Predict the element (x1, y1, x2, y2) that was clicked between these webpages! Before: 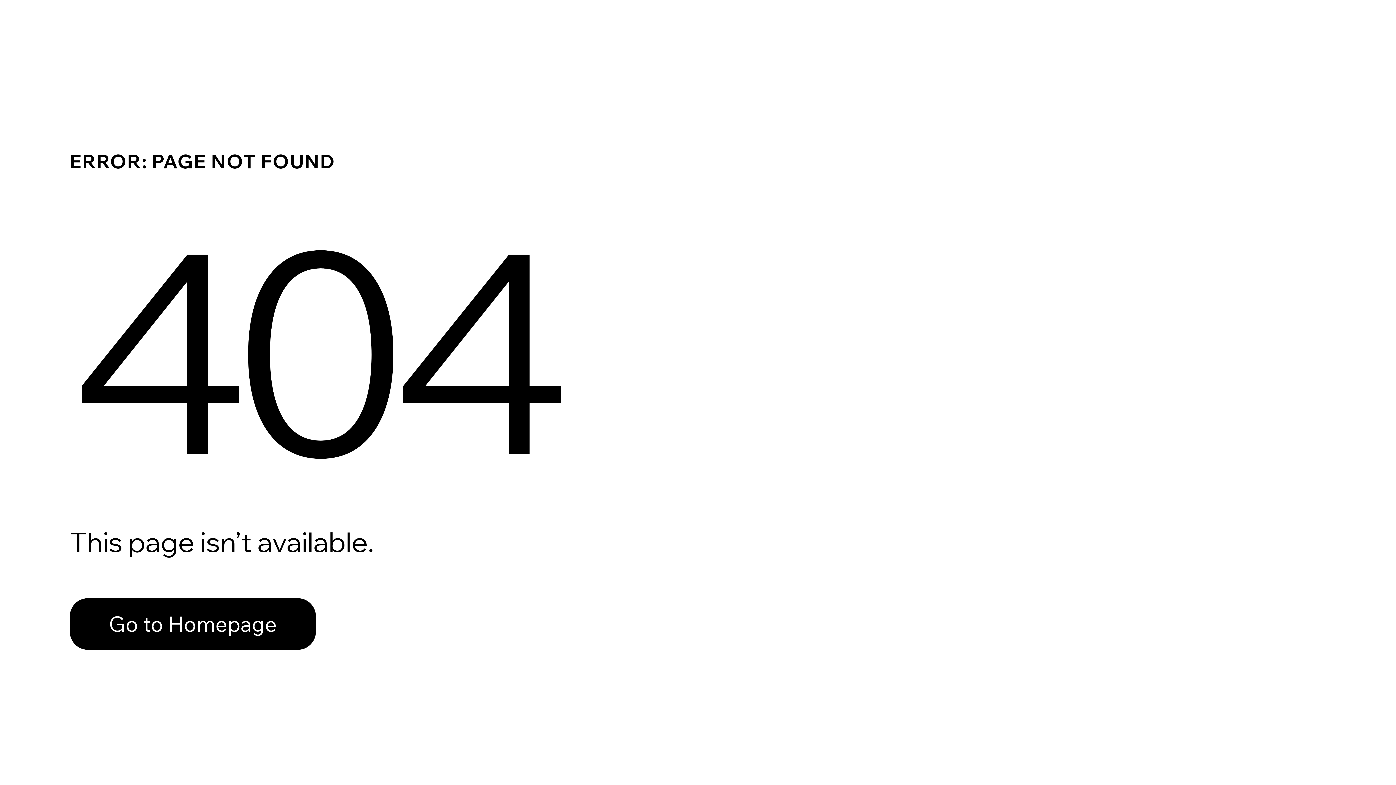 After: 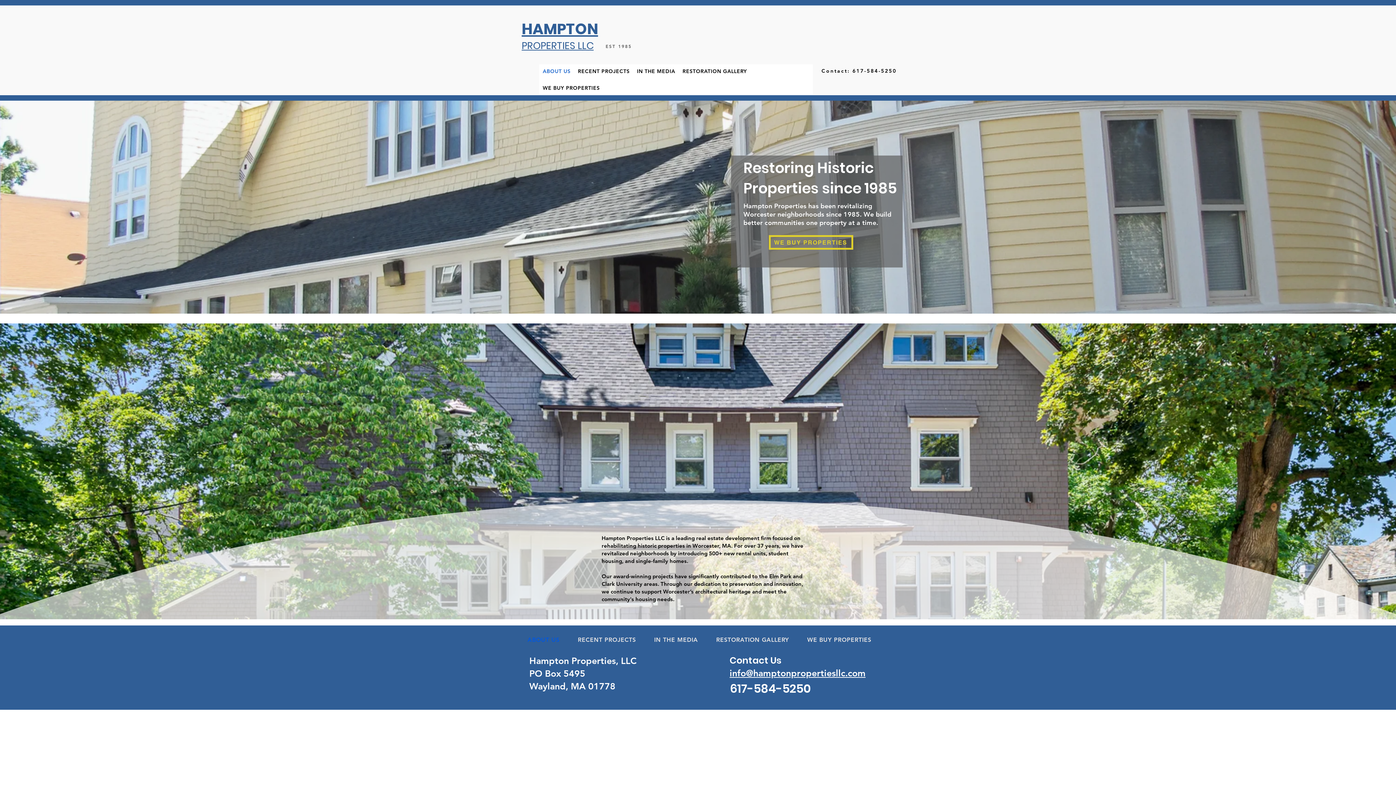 Action: bbox: (69, 582, 768, 659) label: Go to Homepage